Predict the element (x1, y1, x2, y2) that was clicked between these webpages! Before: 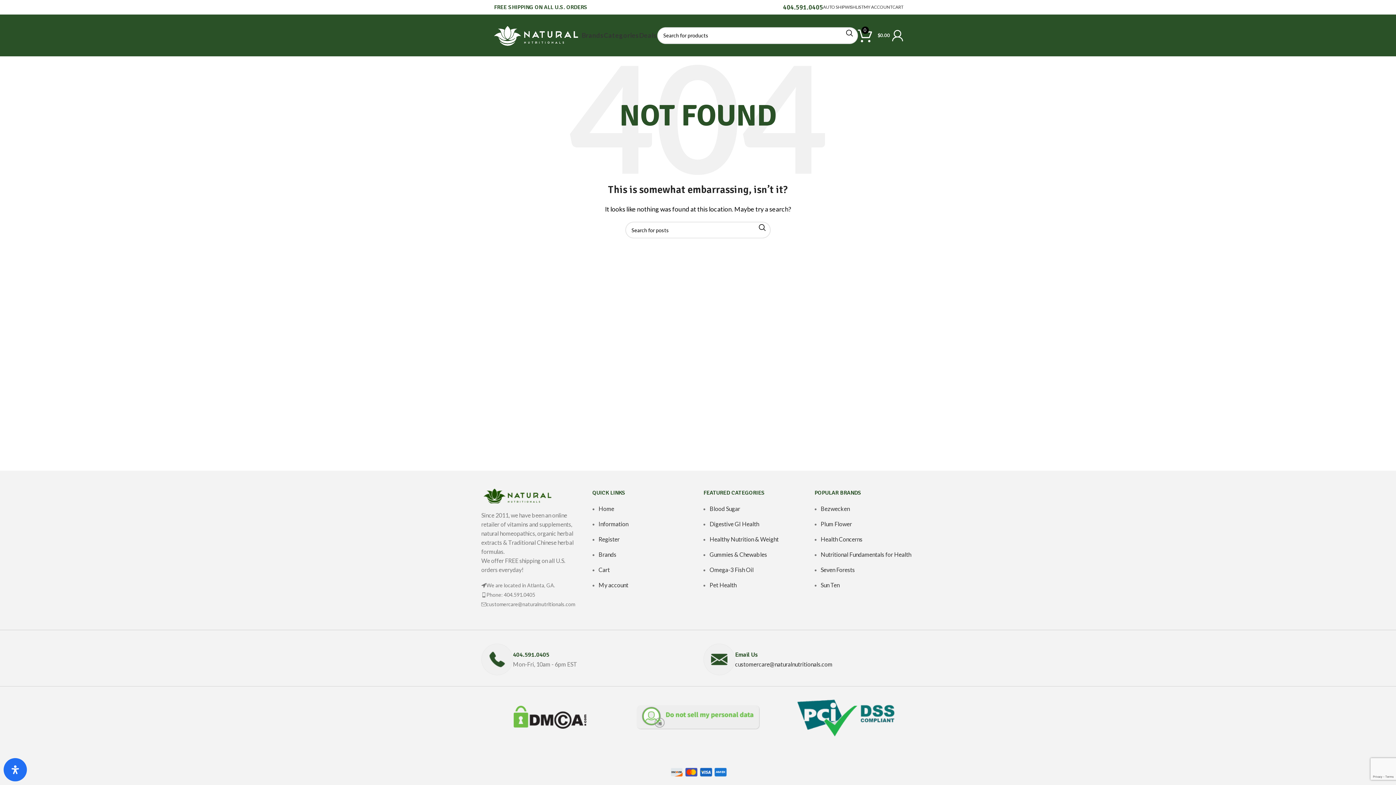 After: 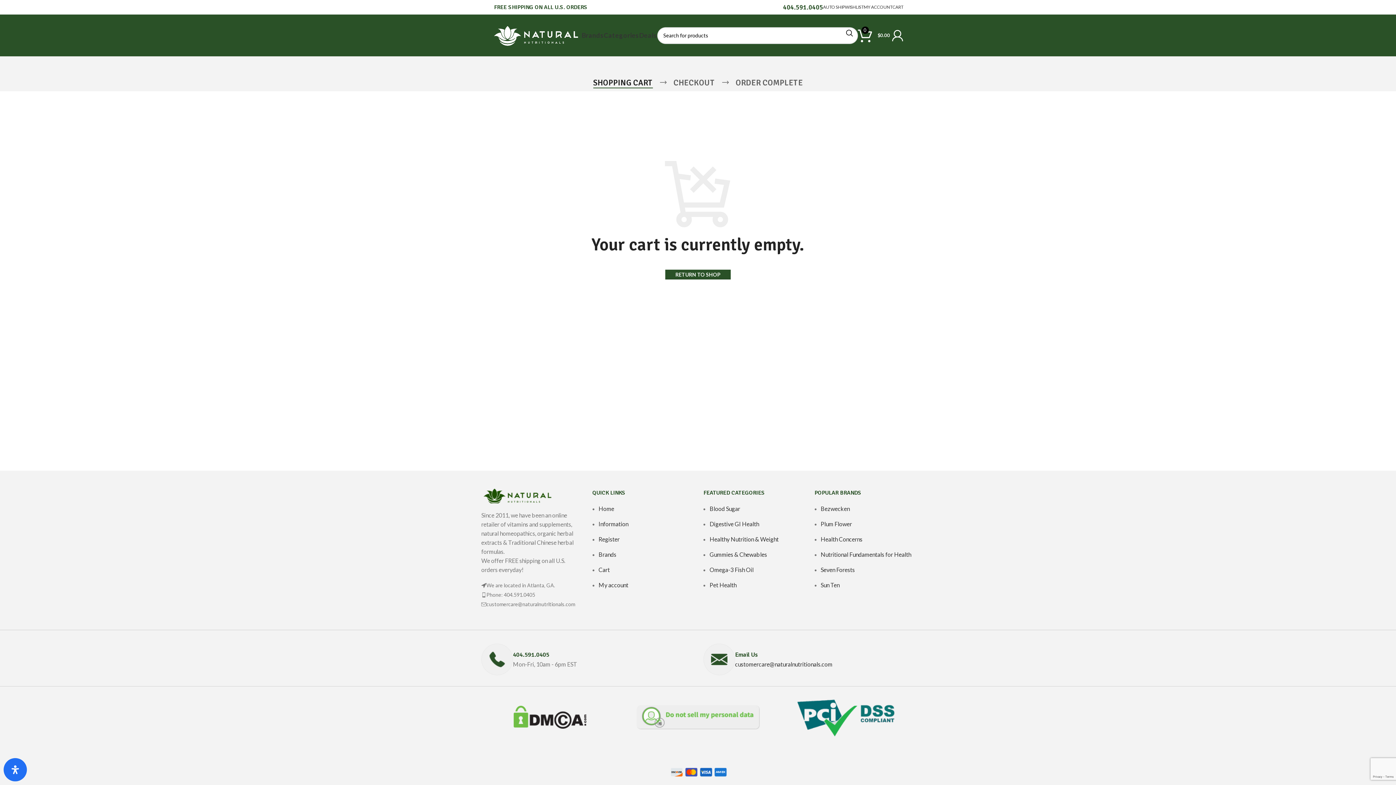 Action: label: Cart bbox: (598, 566, 610, 573)